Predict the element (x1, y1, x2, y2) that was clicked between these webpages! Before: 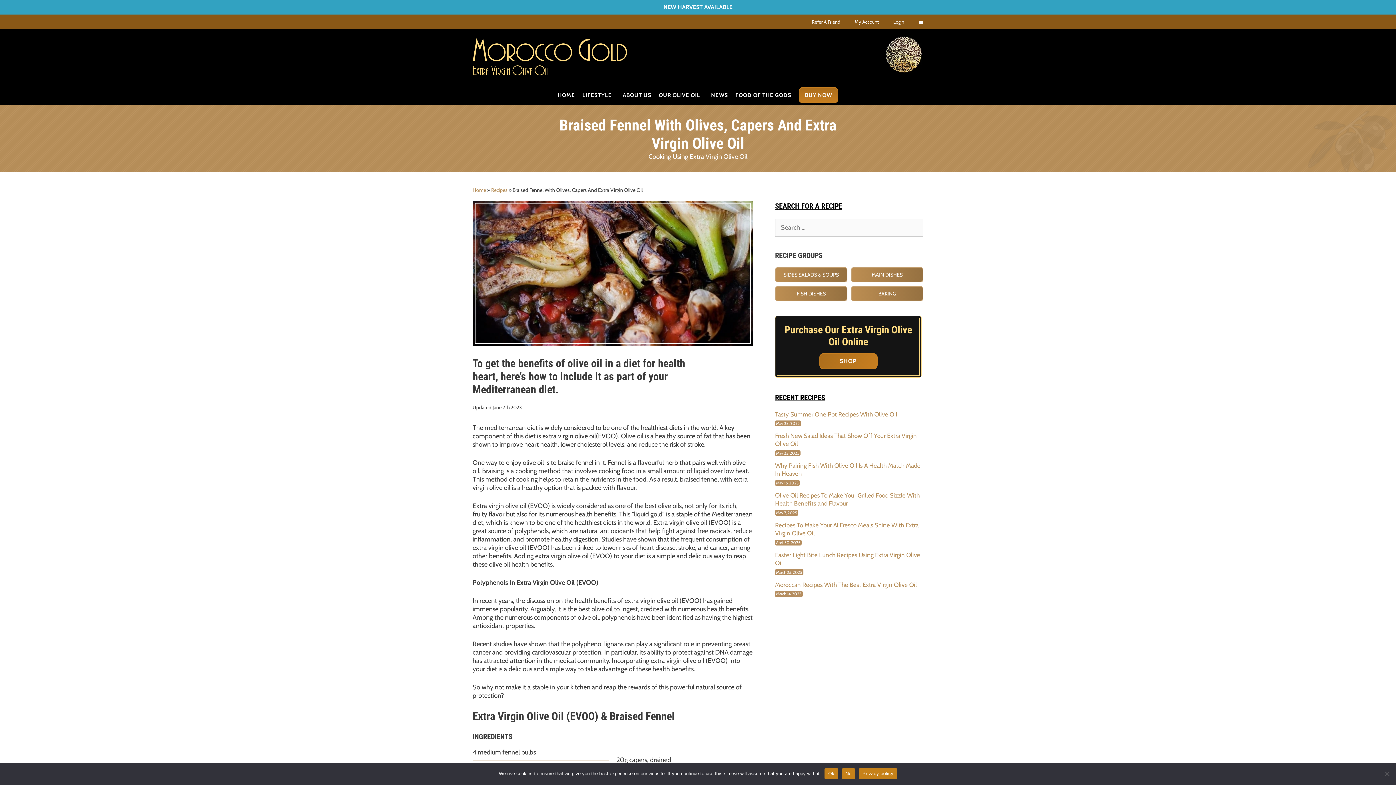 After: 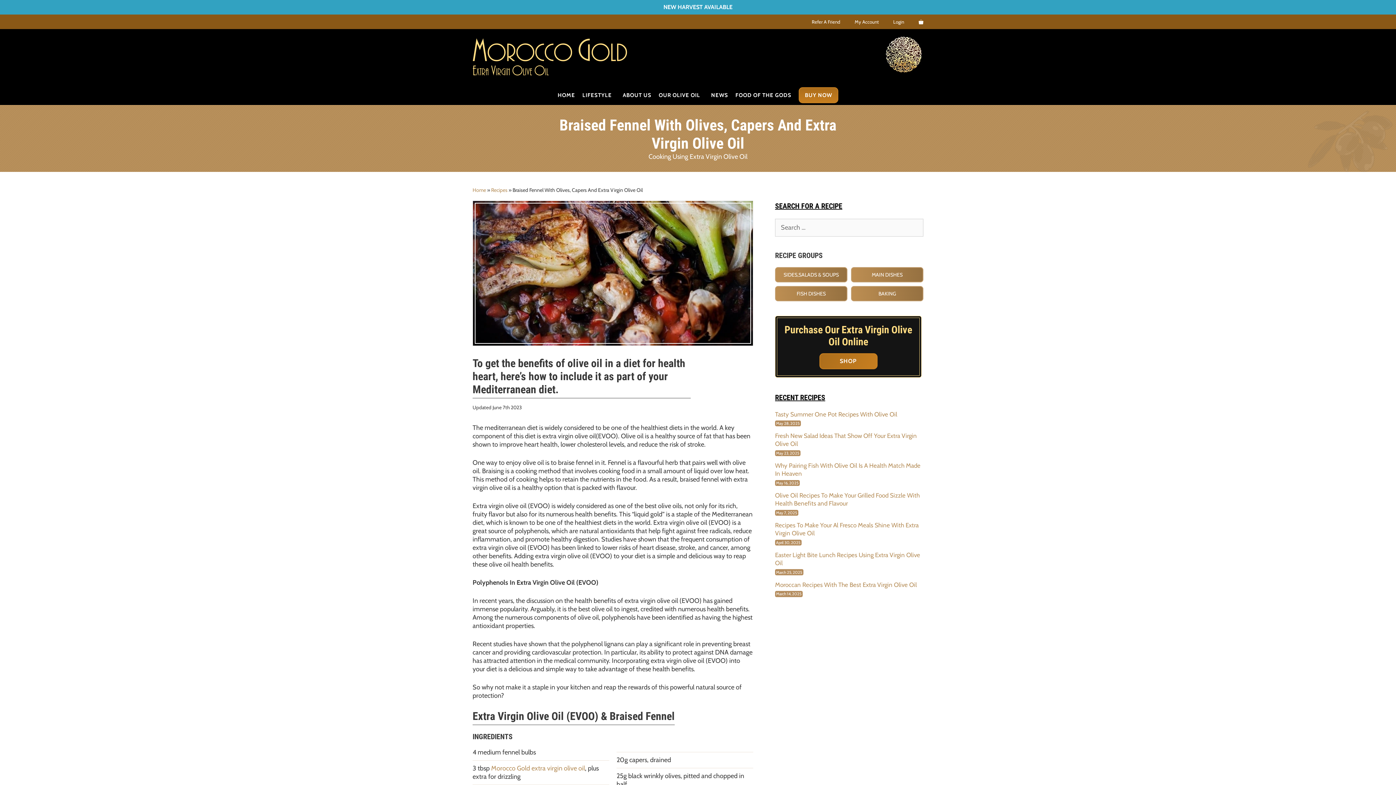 Action: bbox: (842, 768, 855, 779) label: No